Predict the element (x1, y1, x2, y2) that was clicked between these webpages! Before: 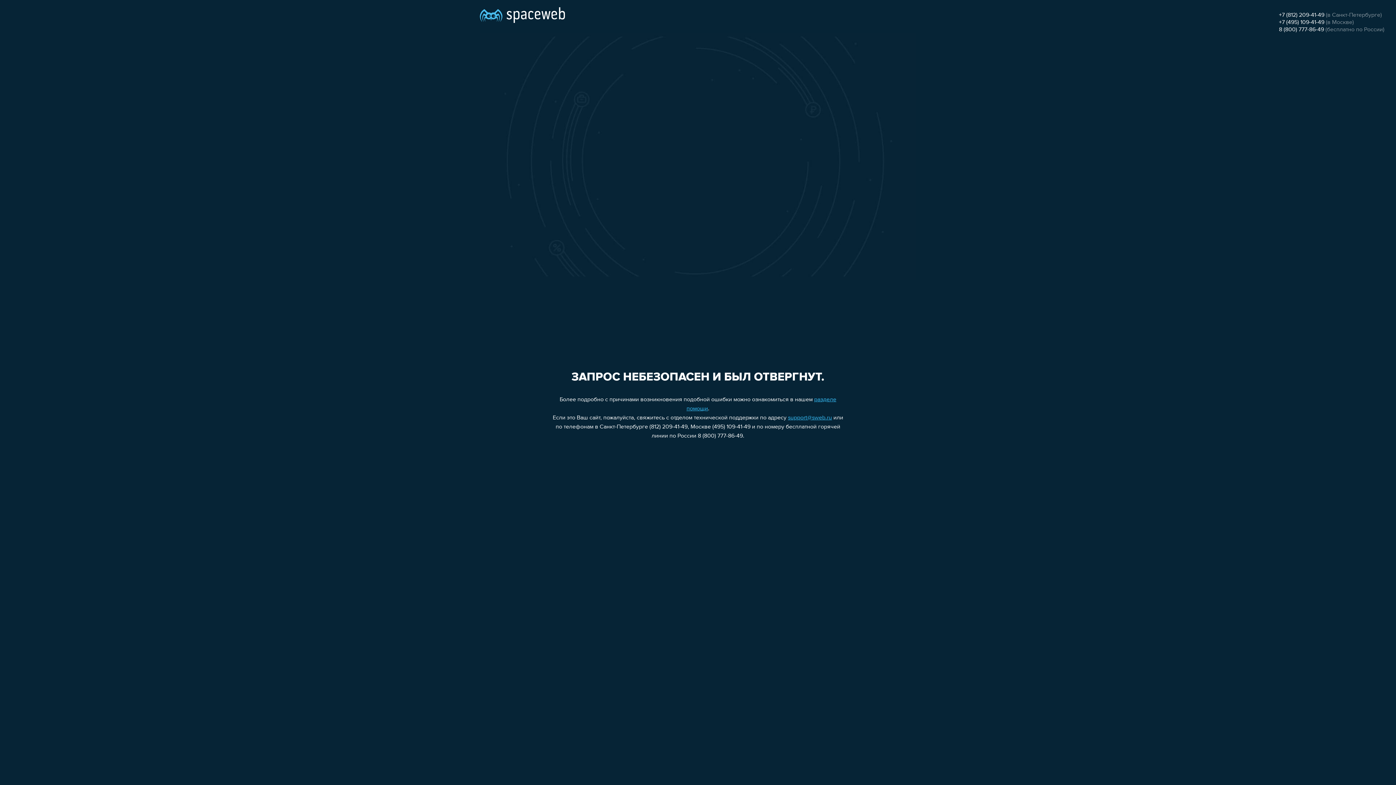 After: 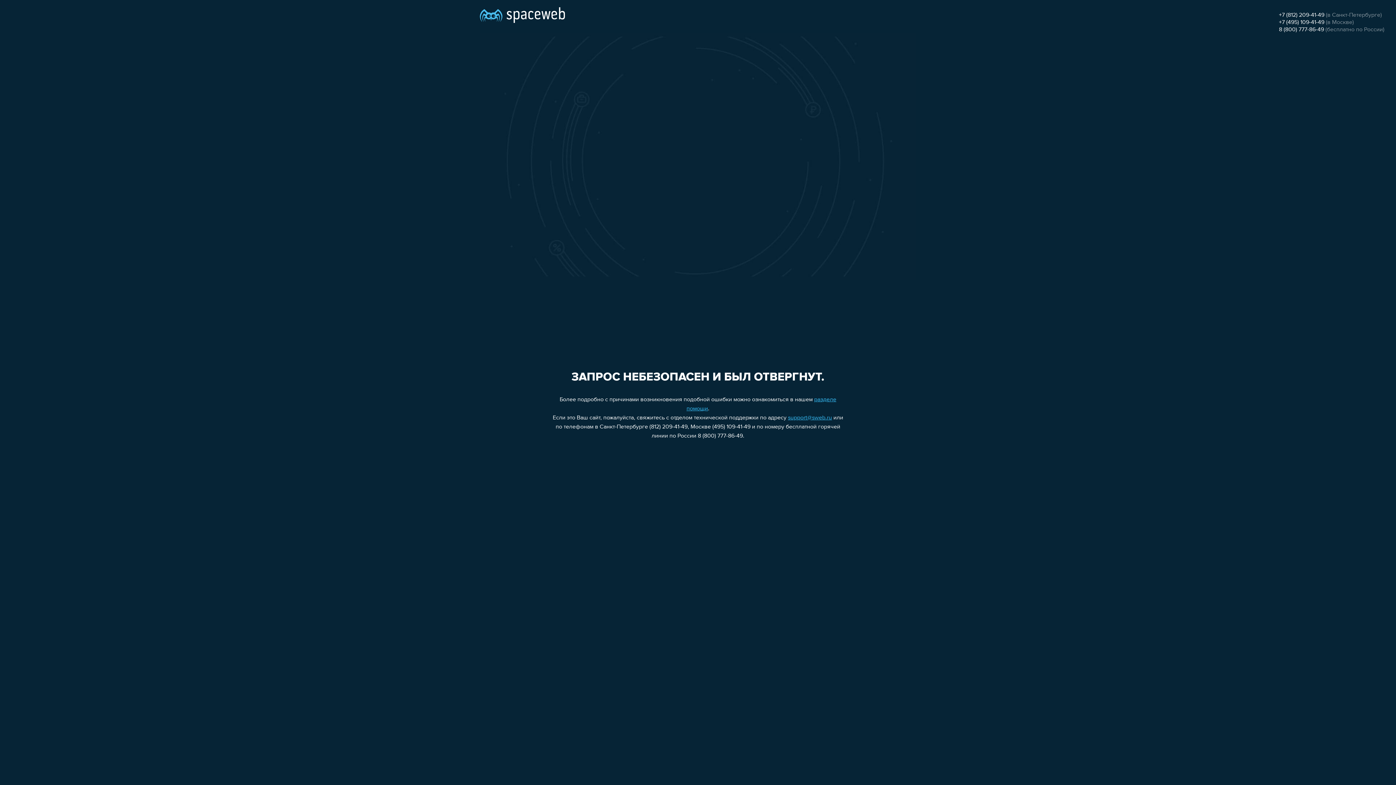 Action: bbox: (1279, 26, 1324, 32) label: 8 (800) 777-86-49